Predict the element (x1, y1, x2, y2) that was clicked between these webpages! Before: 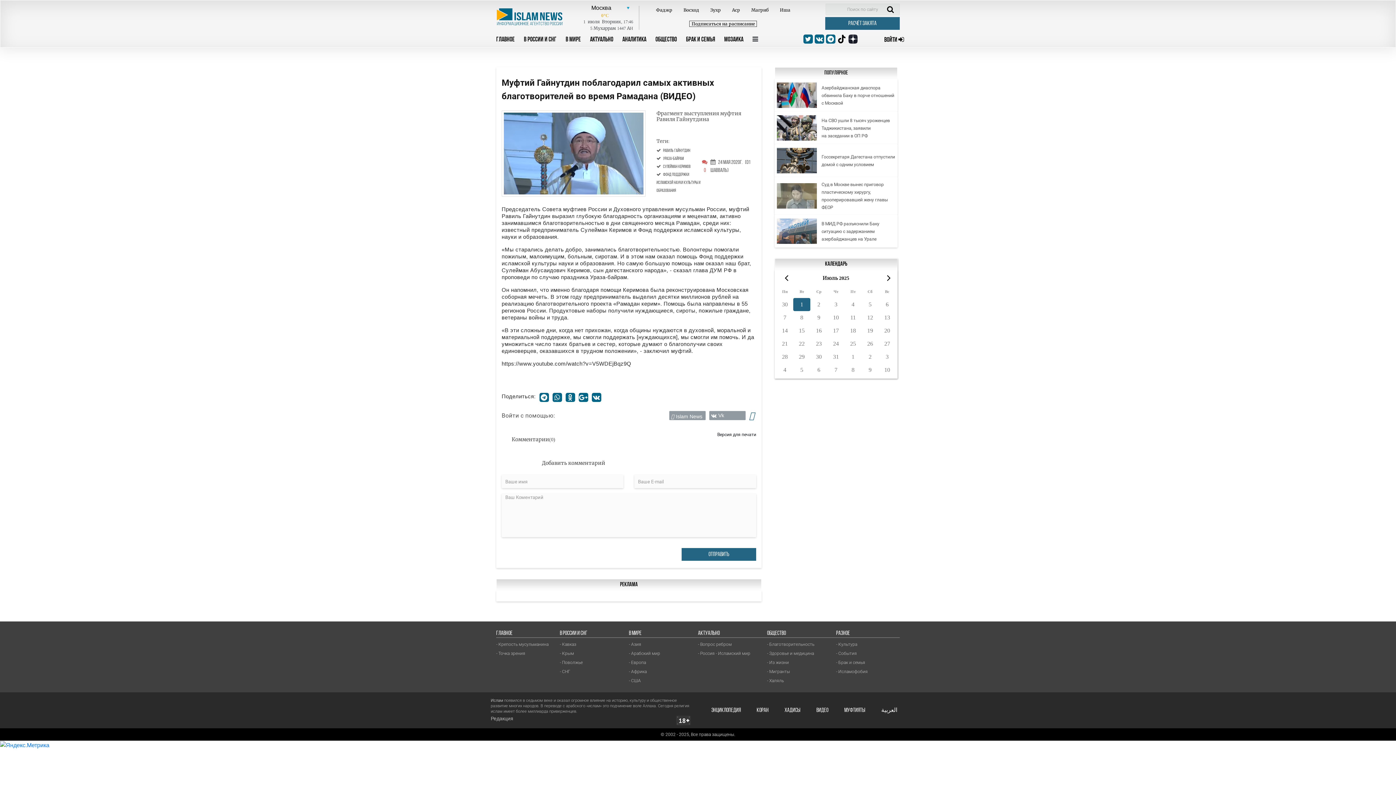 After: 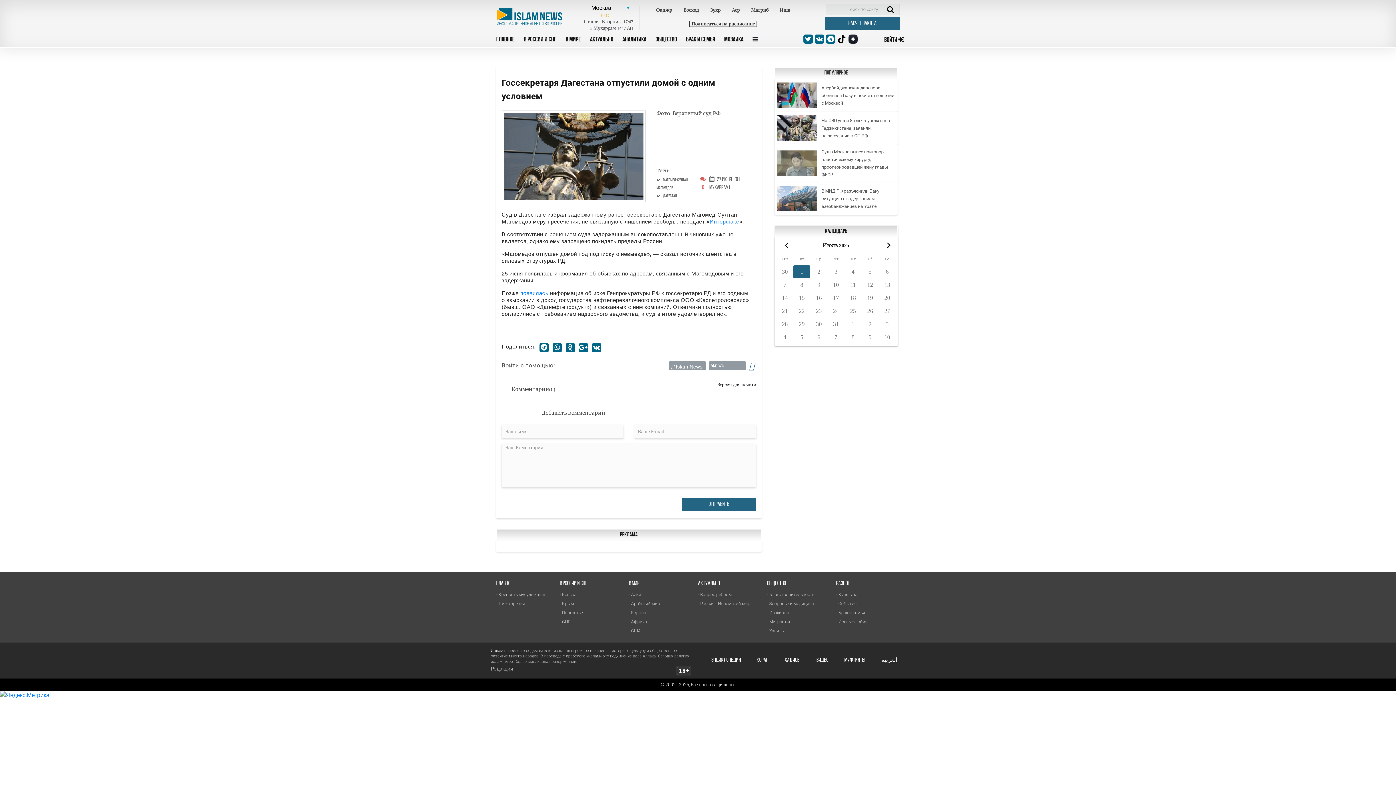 Action: bbox: (777, 157, 817, 163)